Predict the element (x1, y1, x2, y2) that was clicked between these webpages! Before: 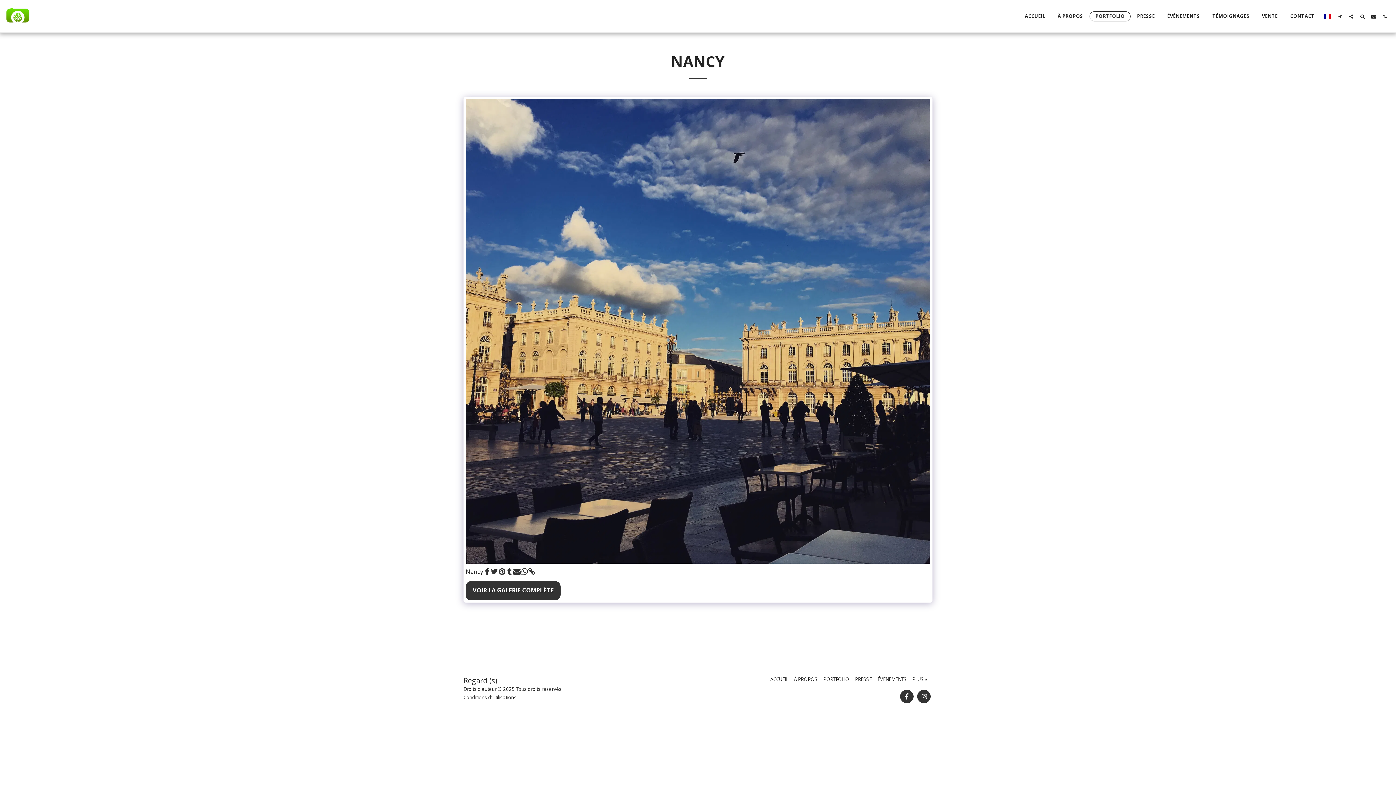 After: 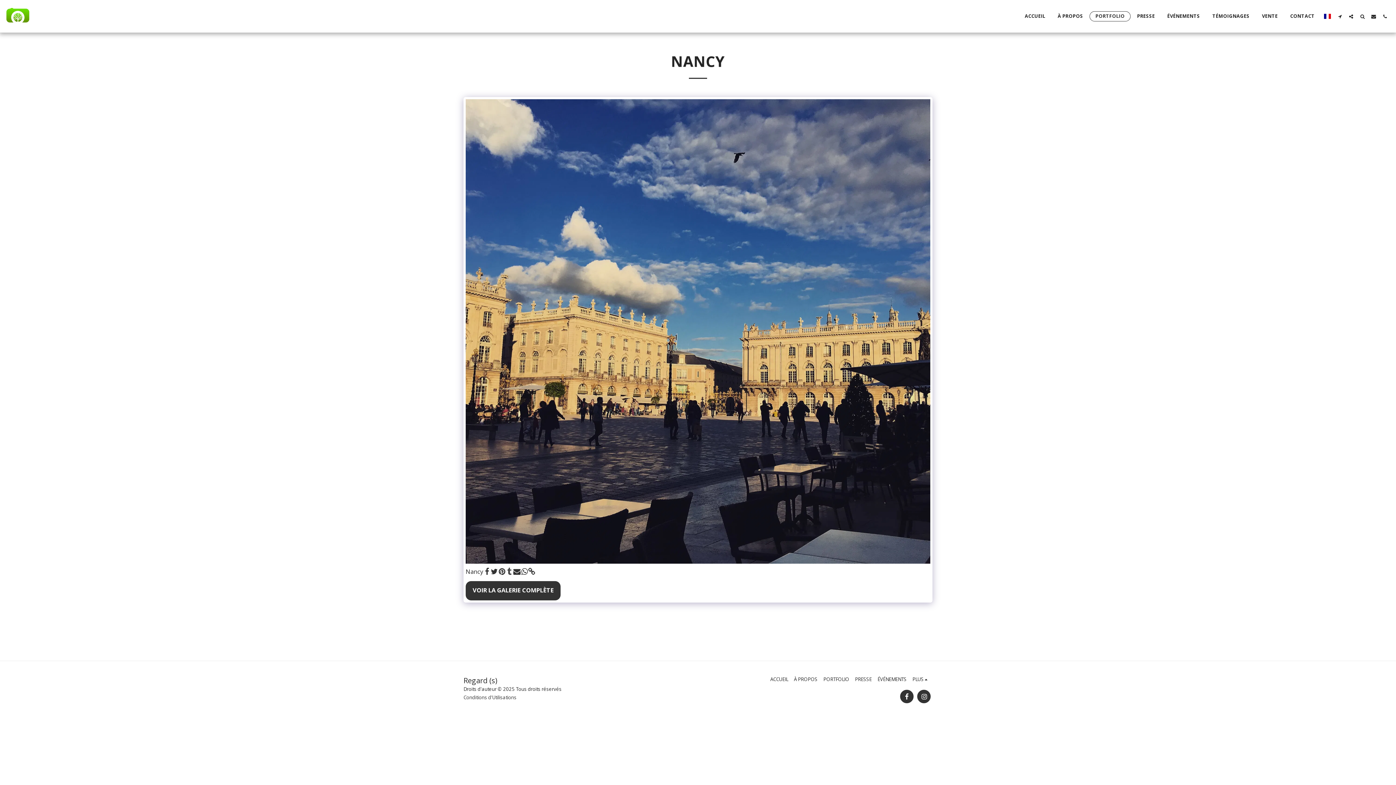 Action: bbox: (505, 567, 513, 576) label:  